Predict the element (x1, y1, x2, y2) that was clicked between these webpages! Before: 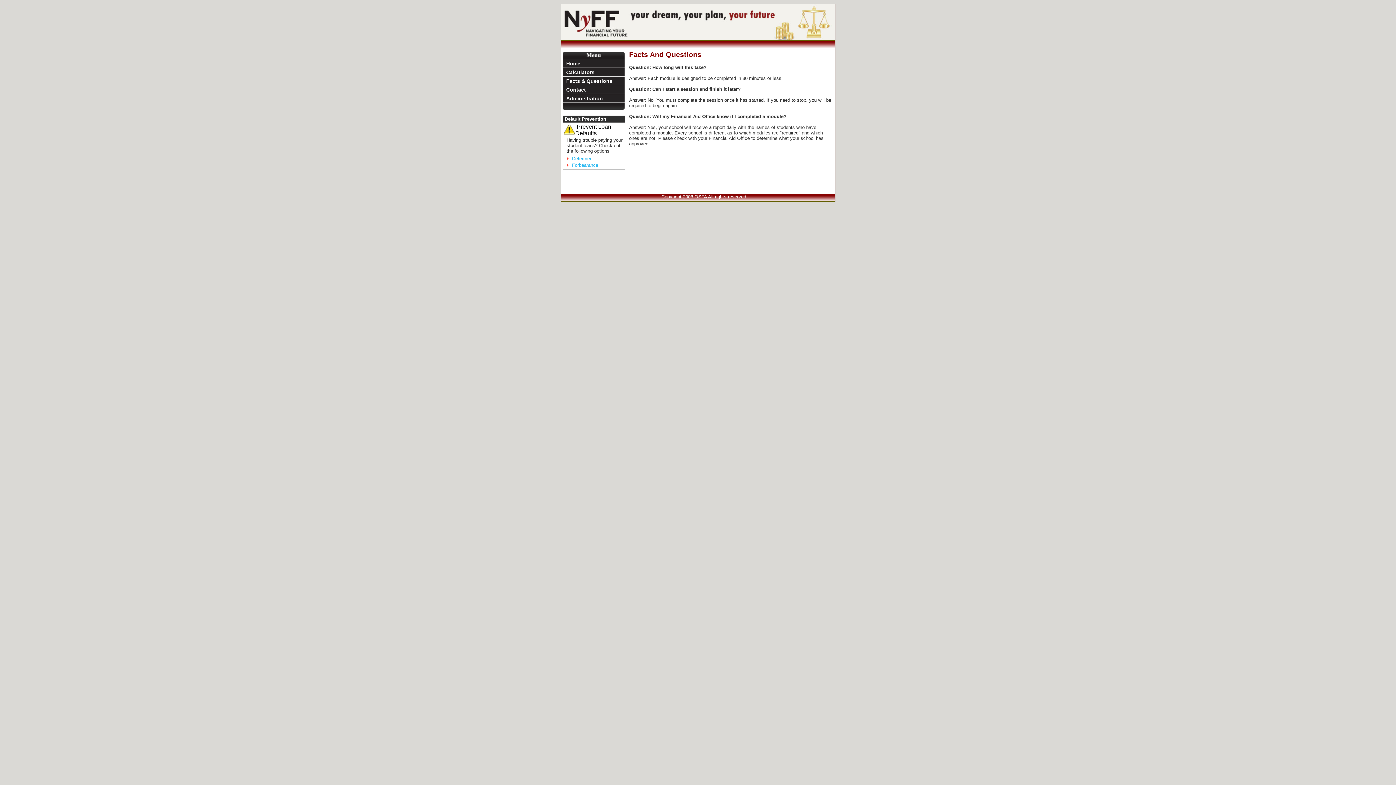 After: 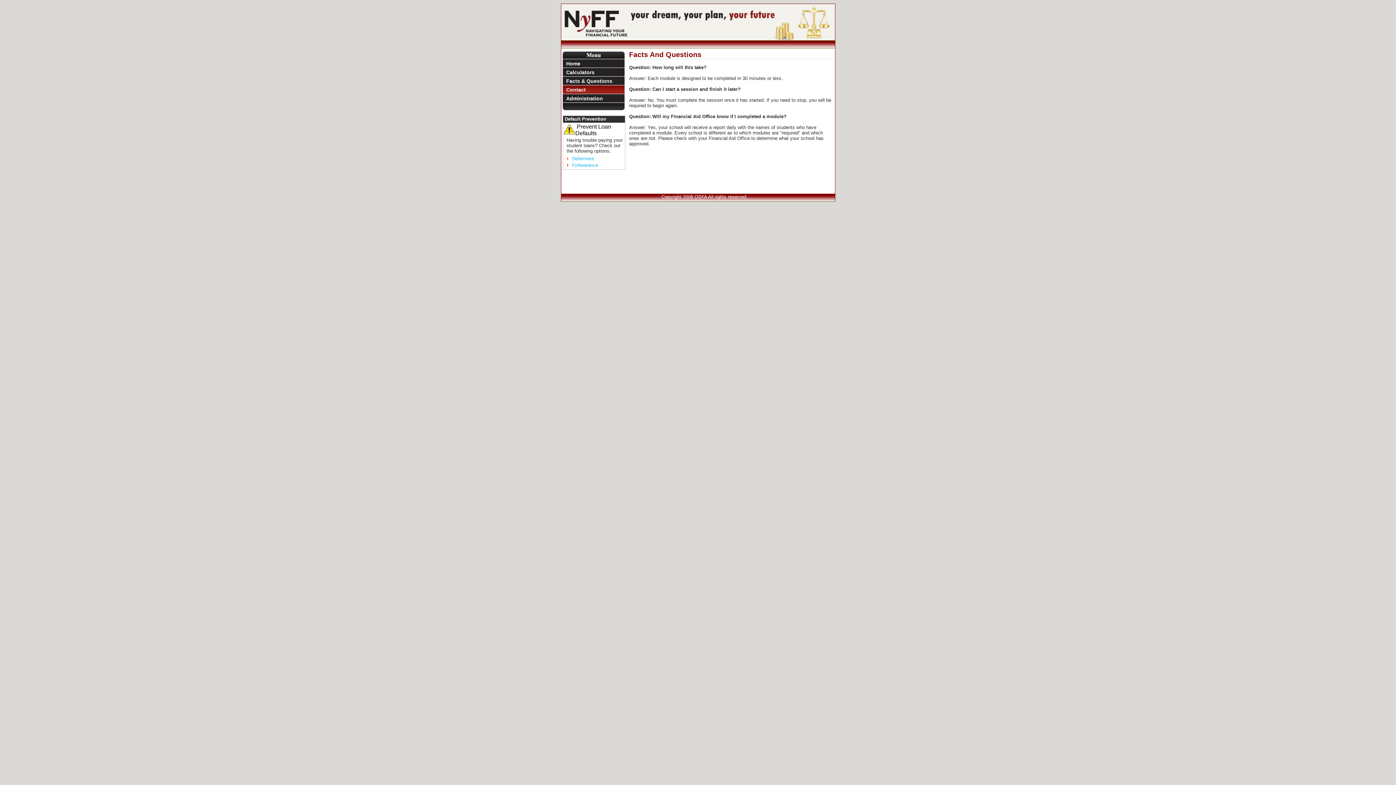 Action: bbox: (562, 85, 624, 94) label: Contact